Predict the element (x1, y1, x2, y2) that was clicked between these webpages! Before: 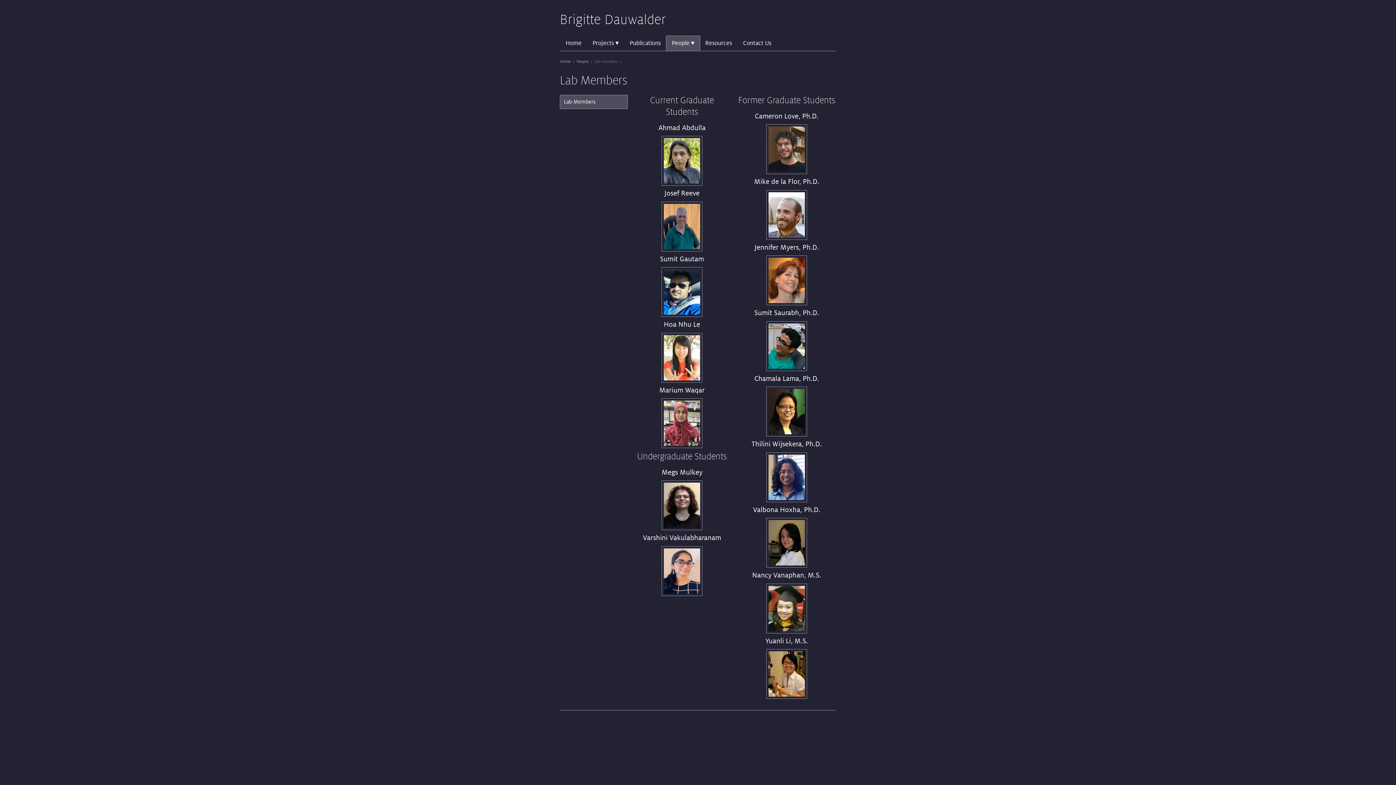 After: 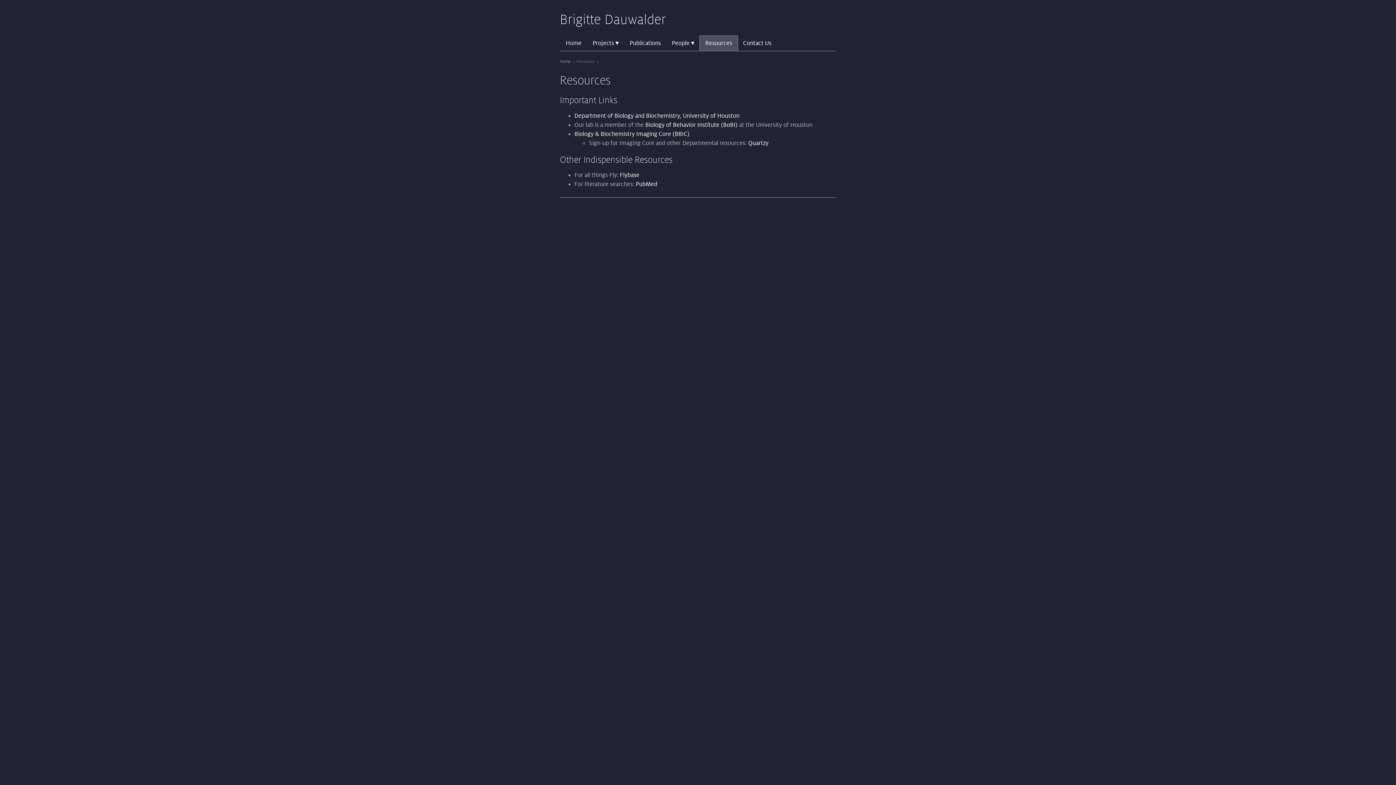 Action: label: Resources bbox: (700, 36, 737, 50)